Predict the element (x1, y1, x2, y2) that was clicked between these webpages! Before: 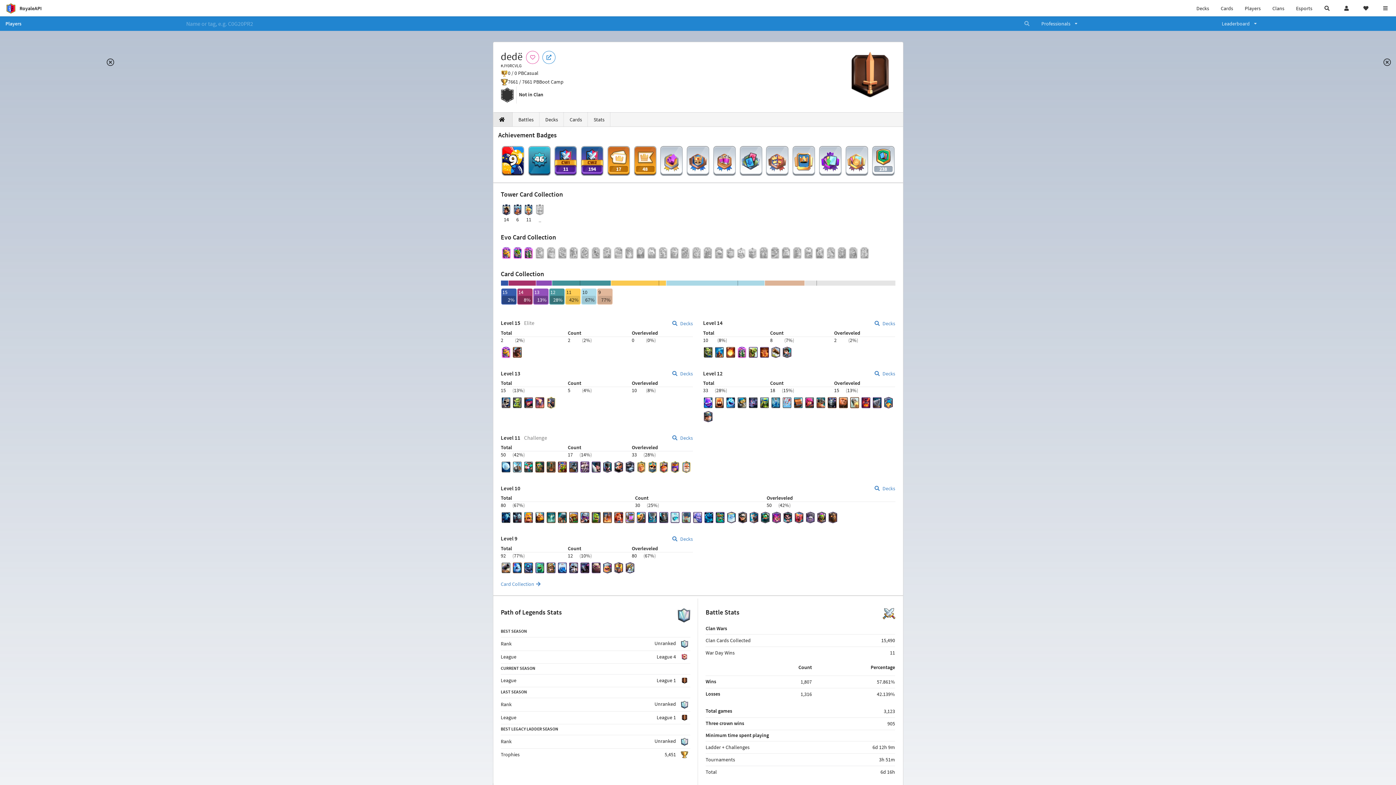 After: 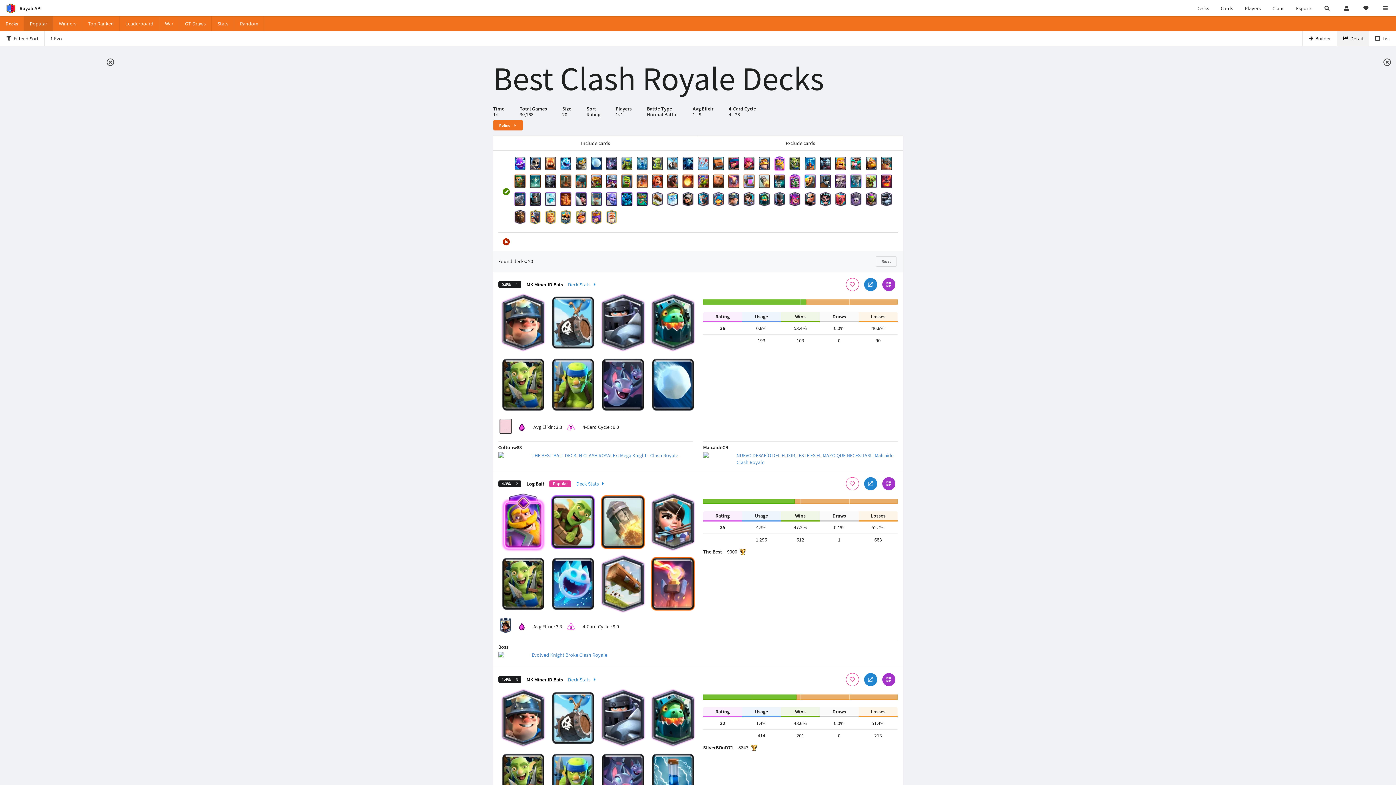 Action: bbox: (874, 485, 895, 492) label:  Decks